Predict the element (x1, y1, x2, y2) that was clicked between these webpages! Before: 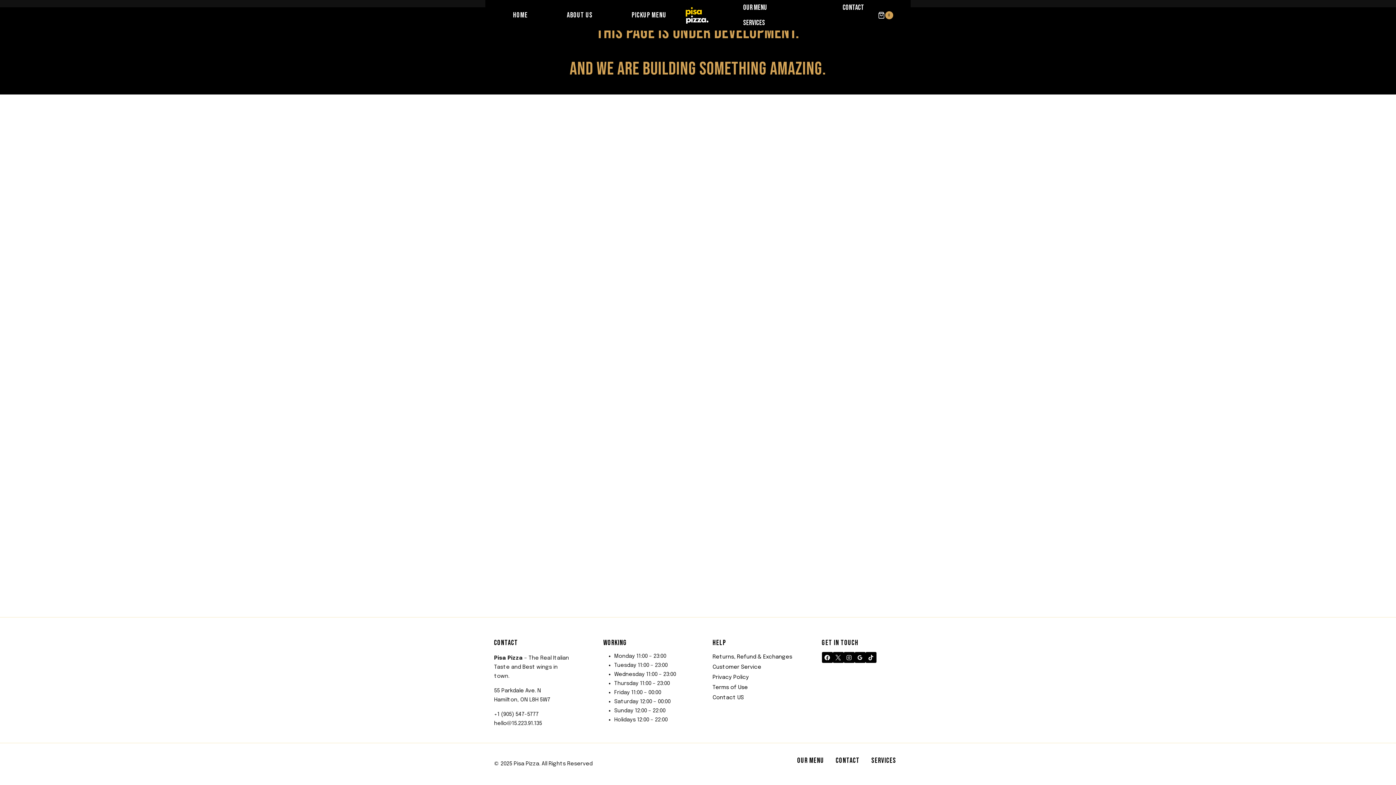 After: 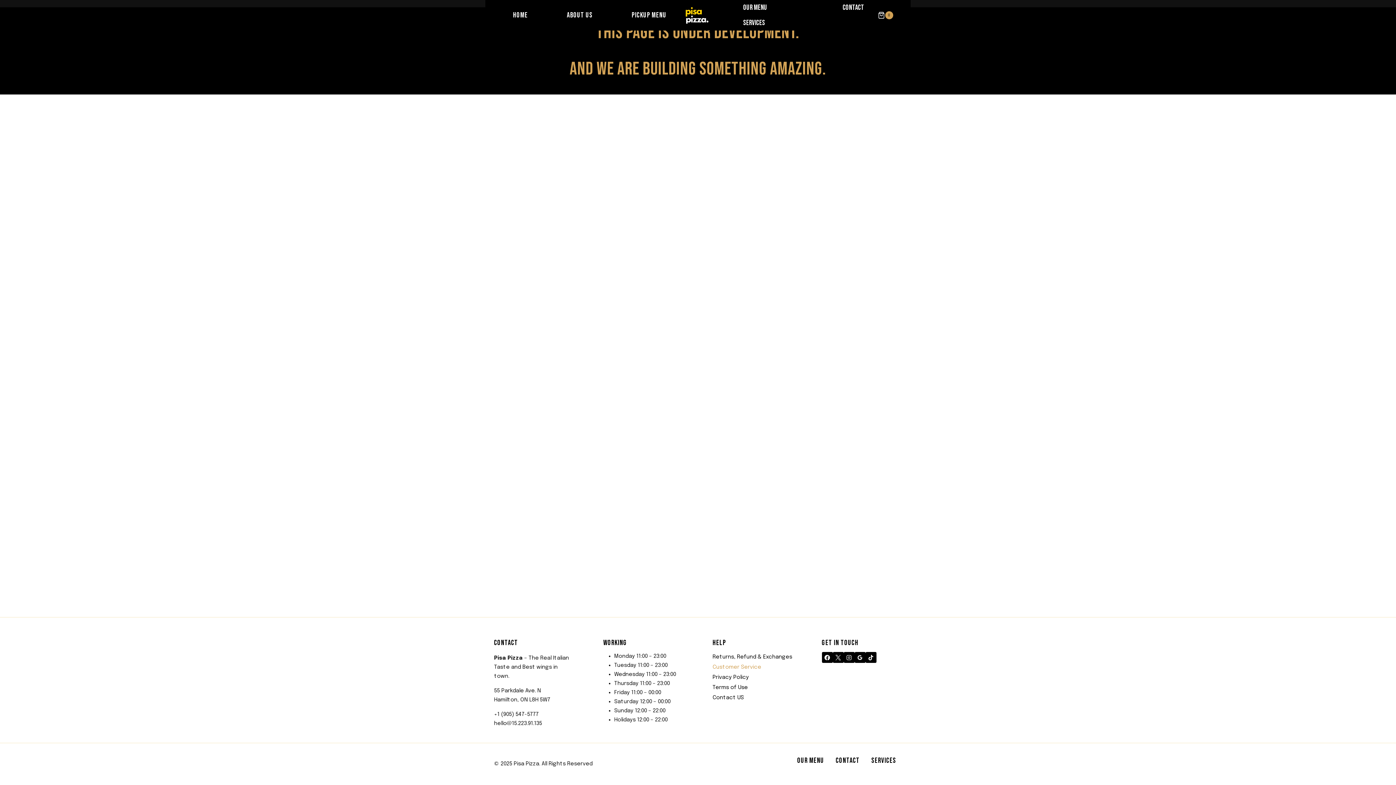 Action: label: Customer Service bbox: (712, 662, 792, 672)